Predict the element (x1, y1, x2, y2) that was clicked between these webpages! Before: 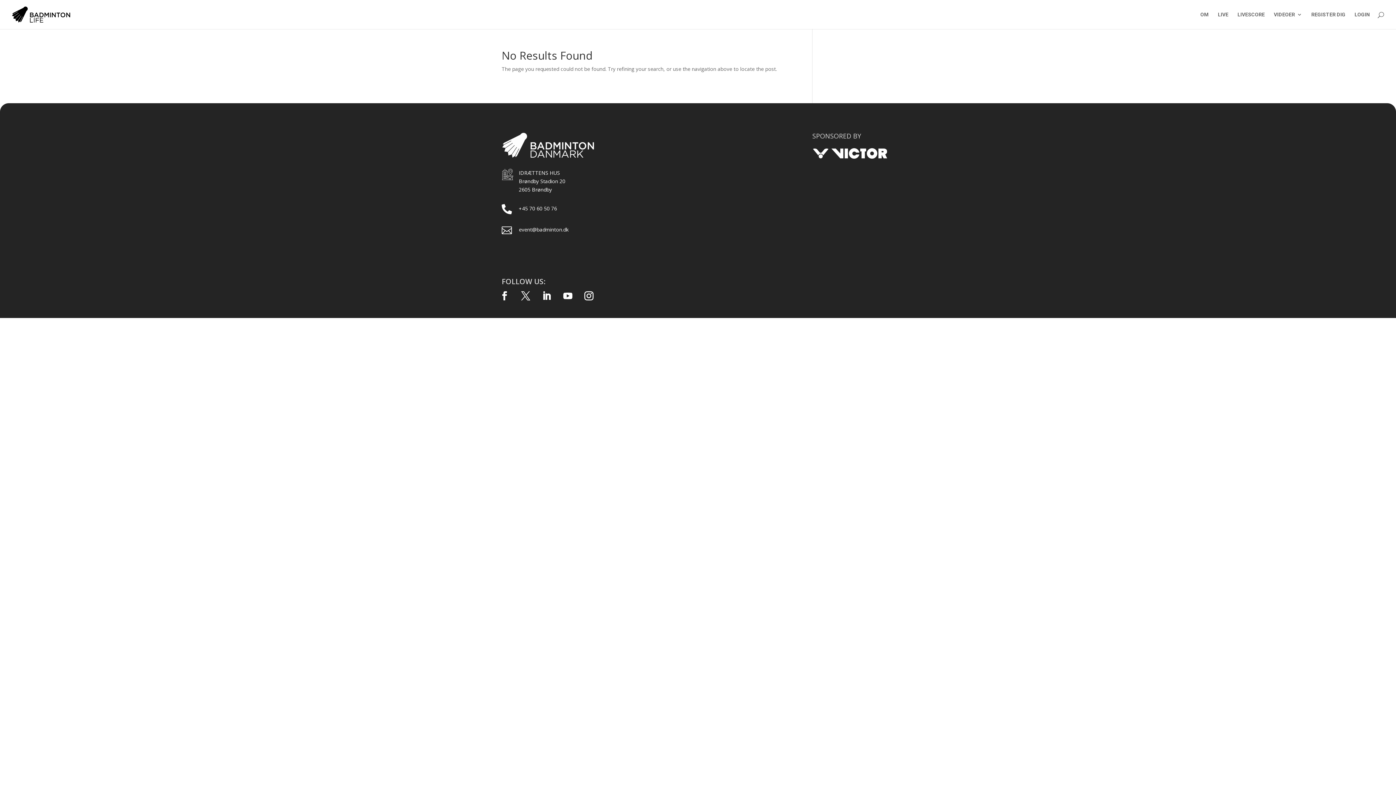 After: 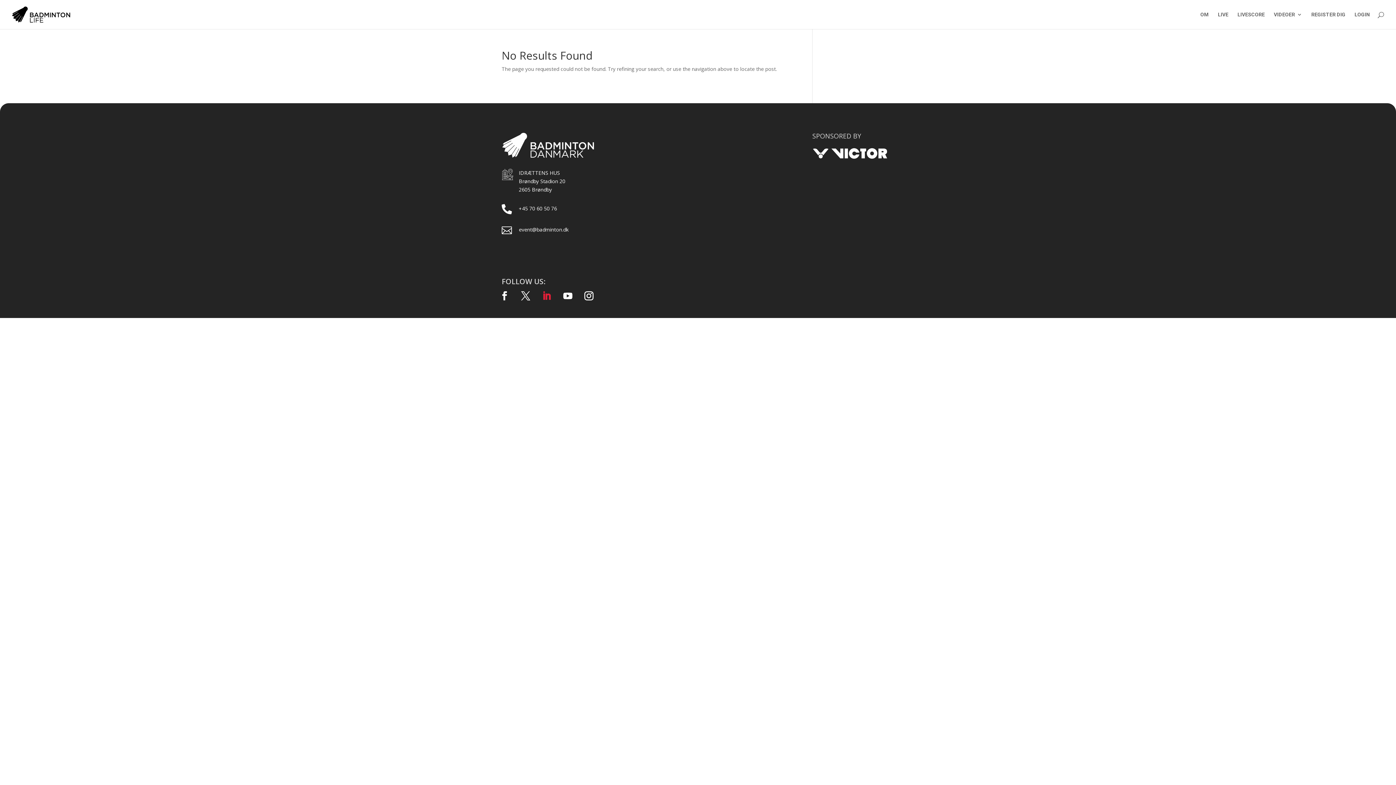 Action: bbox: (537, 287, 556, 305)